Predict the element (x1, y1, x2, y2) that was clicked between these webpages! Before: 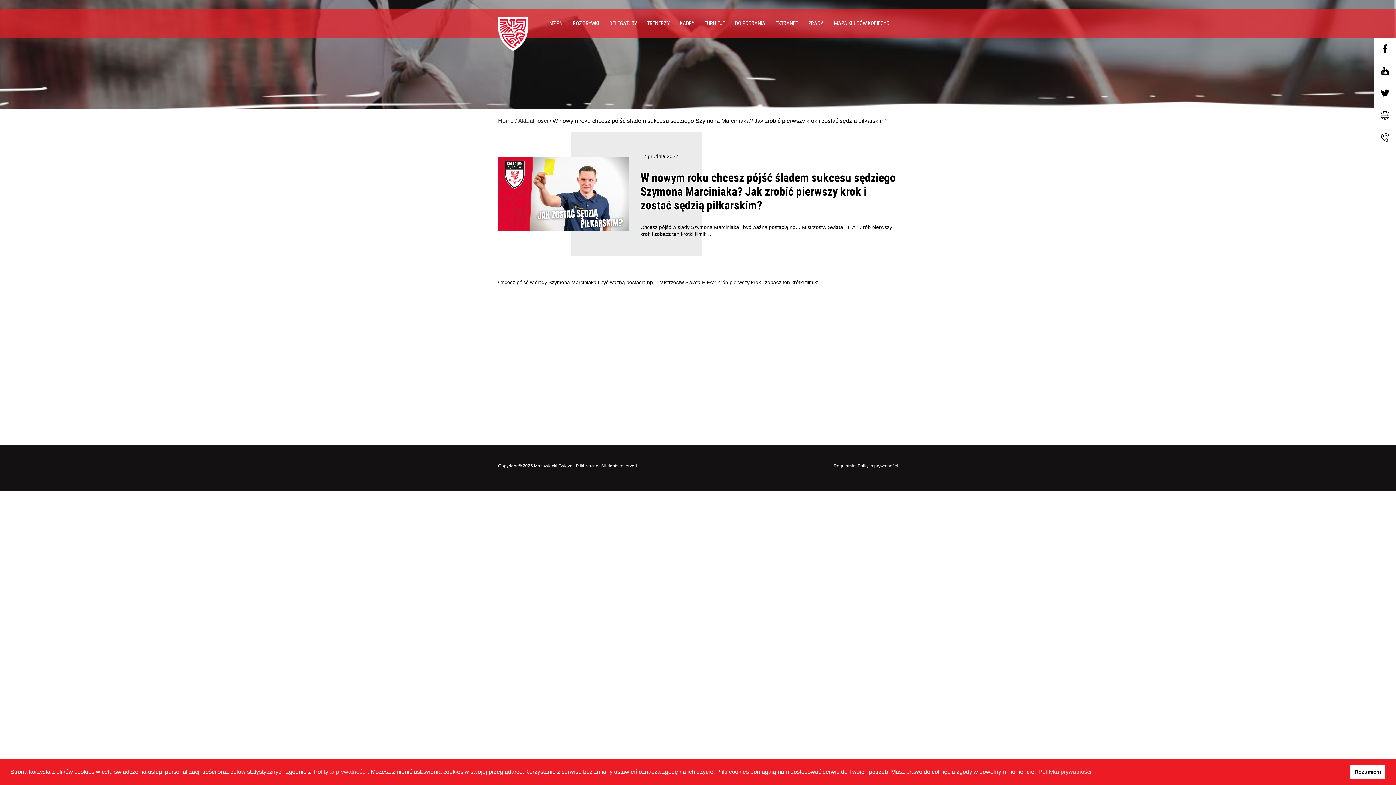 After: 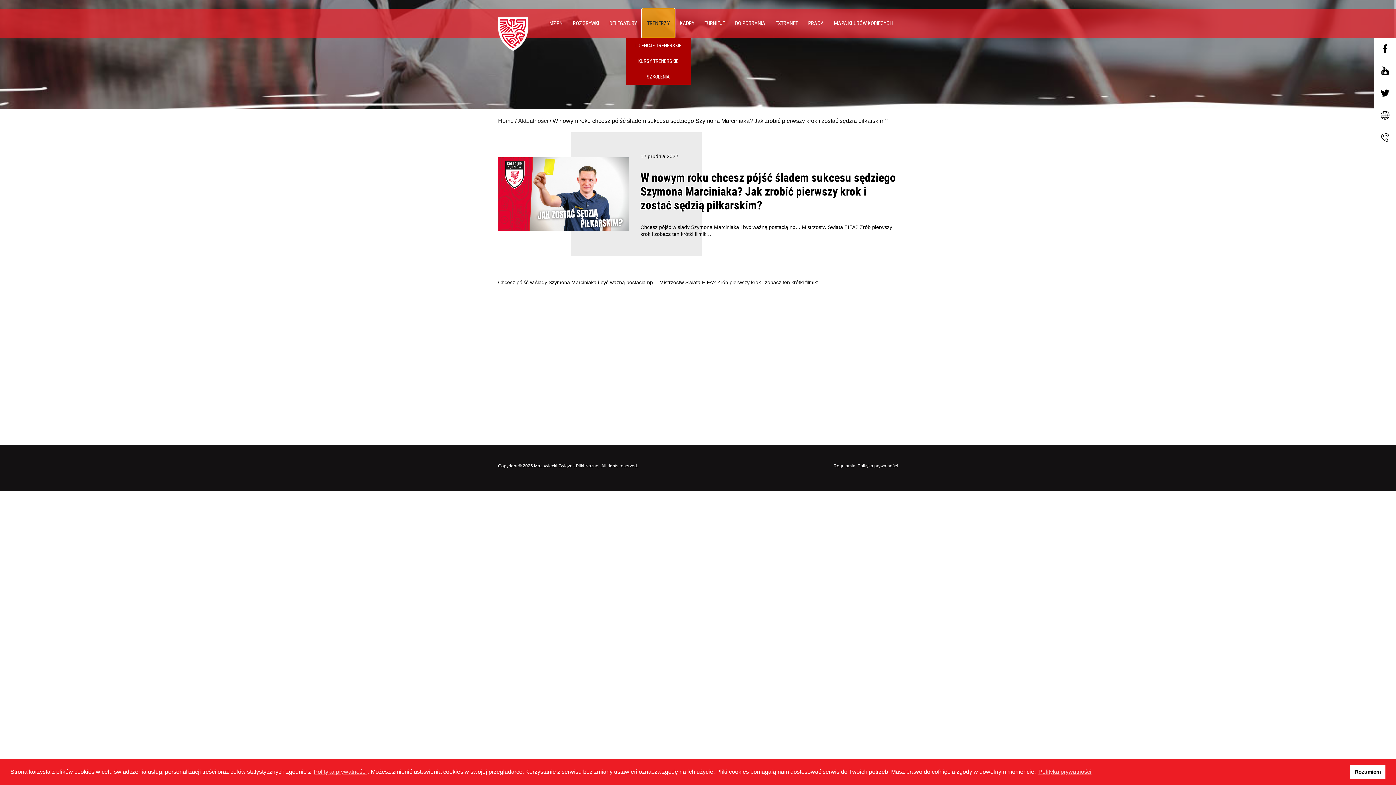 Action: bbox: (642, 8, 674, 37) label: TRENERZY